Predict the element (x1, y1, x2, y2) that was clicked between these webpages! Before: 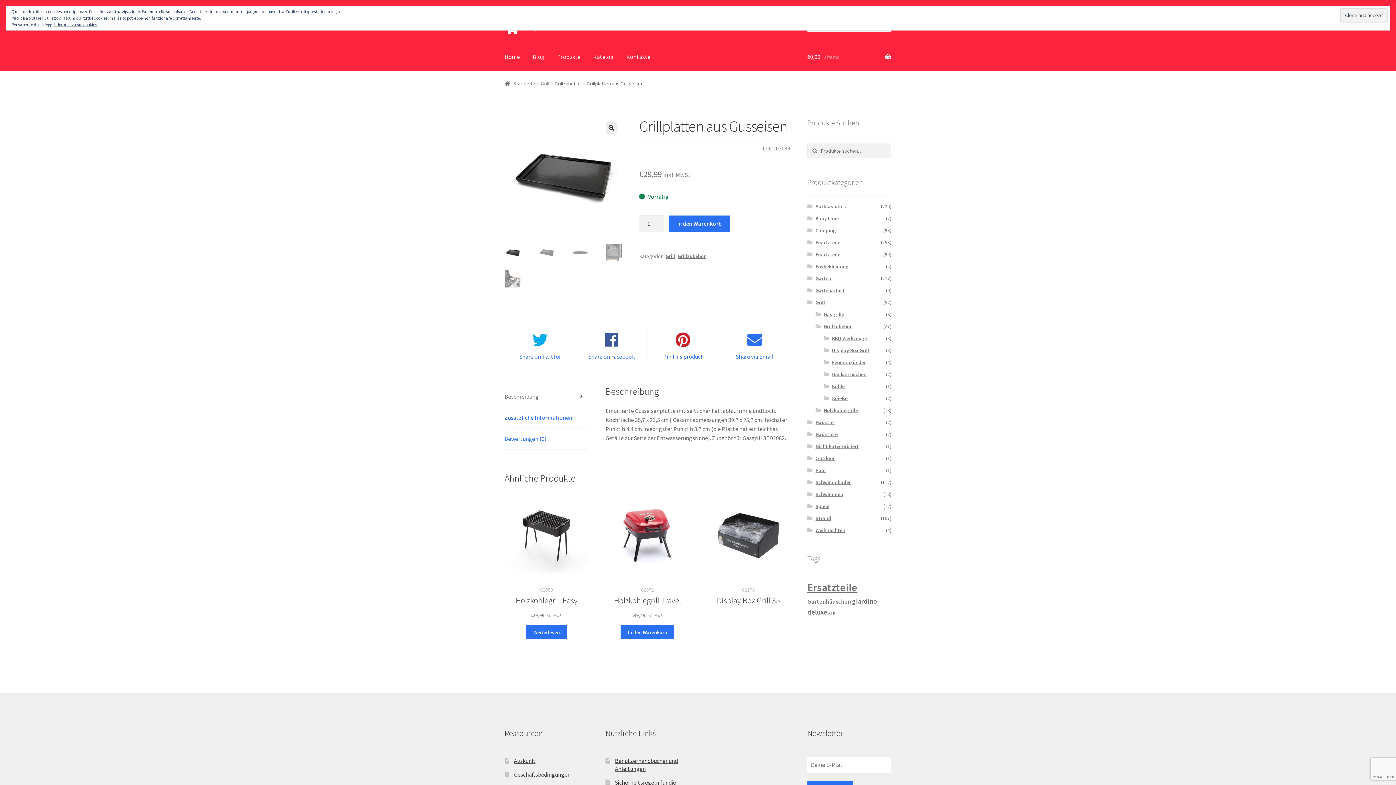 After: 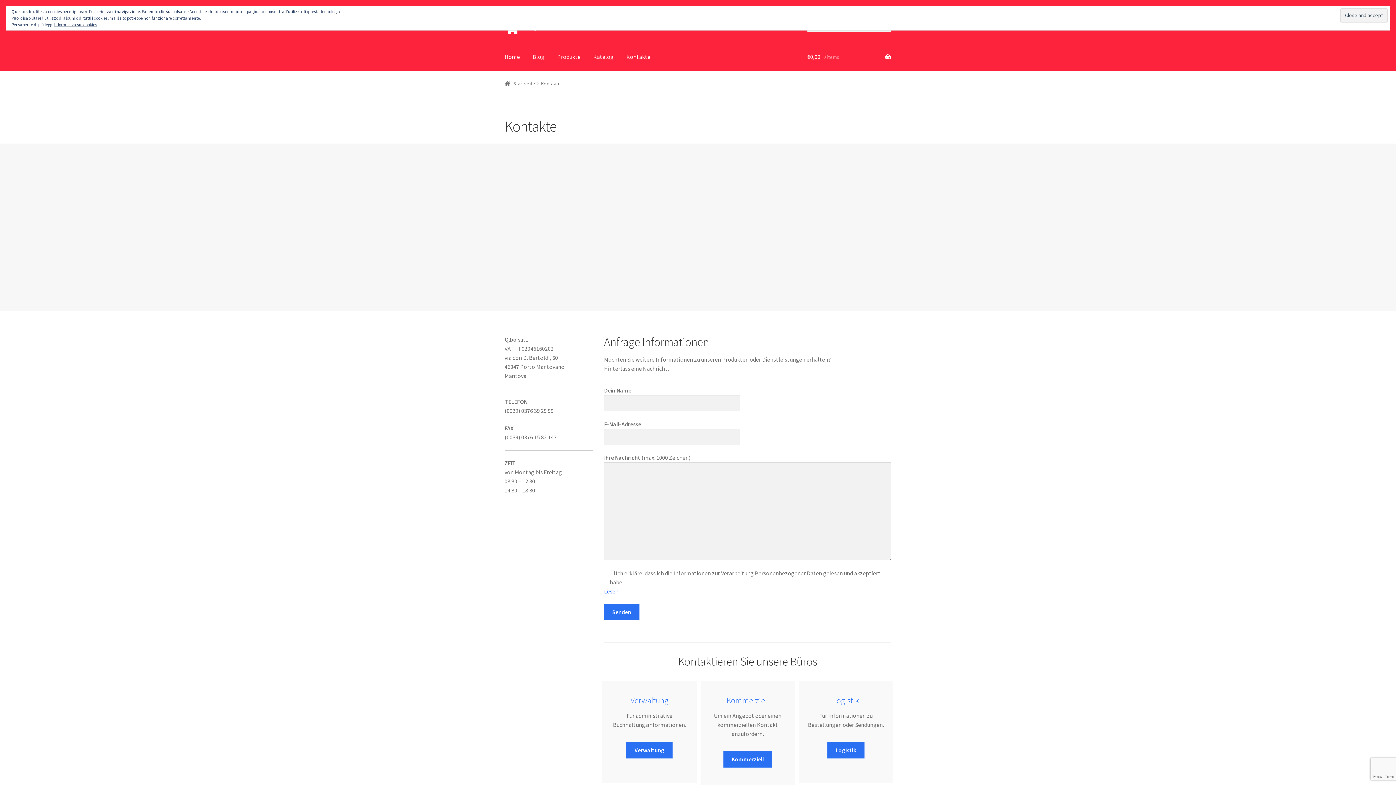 Action: label: Kontakte bbox: (620, 42, 656, 70)